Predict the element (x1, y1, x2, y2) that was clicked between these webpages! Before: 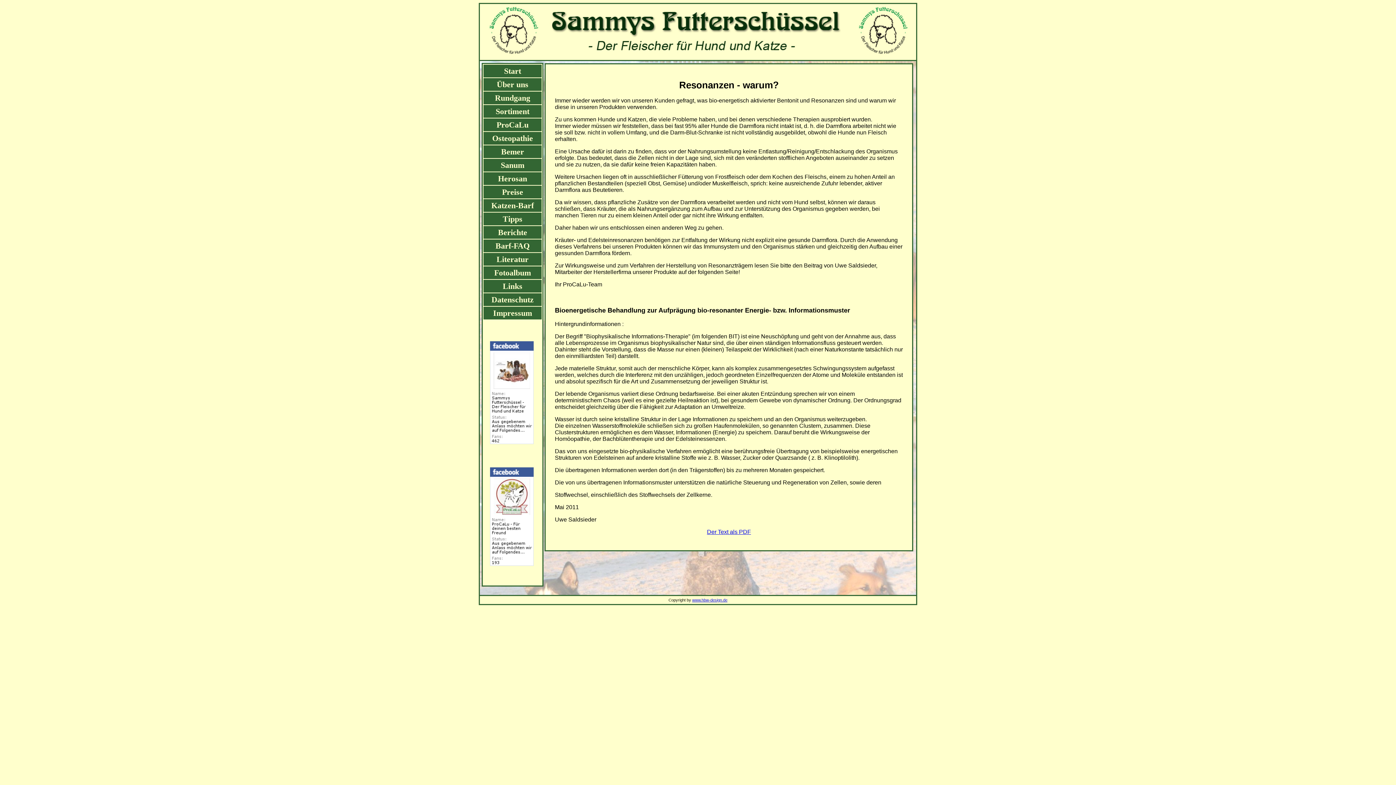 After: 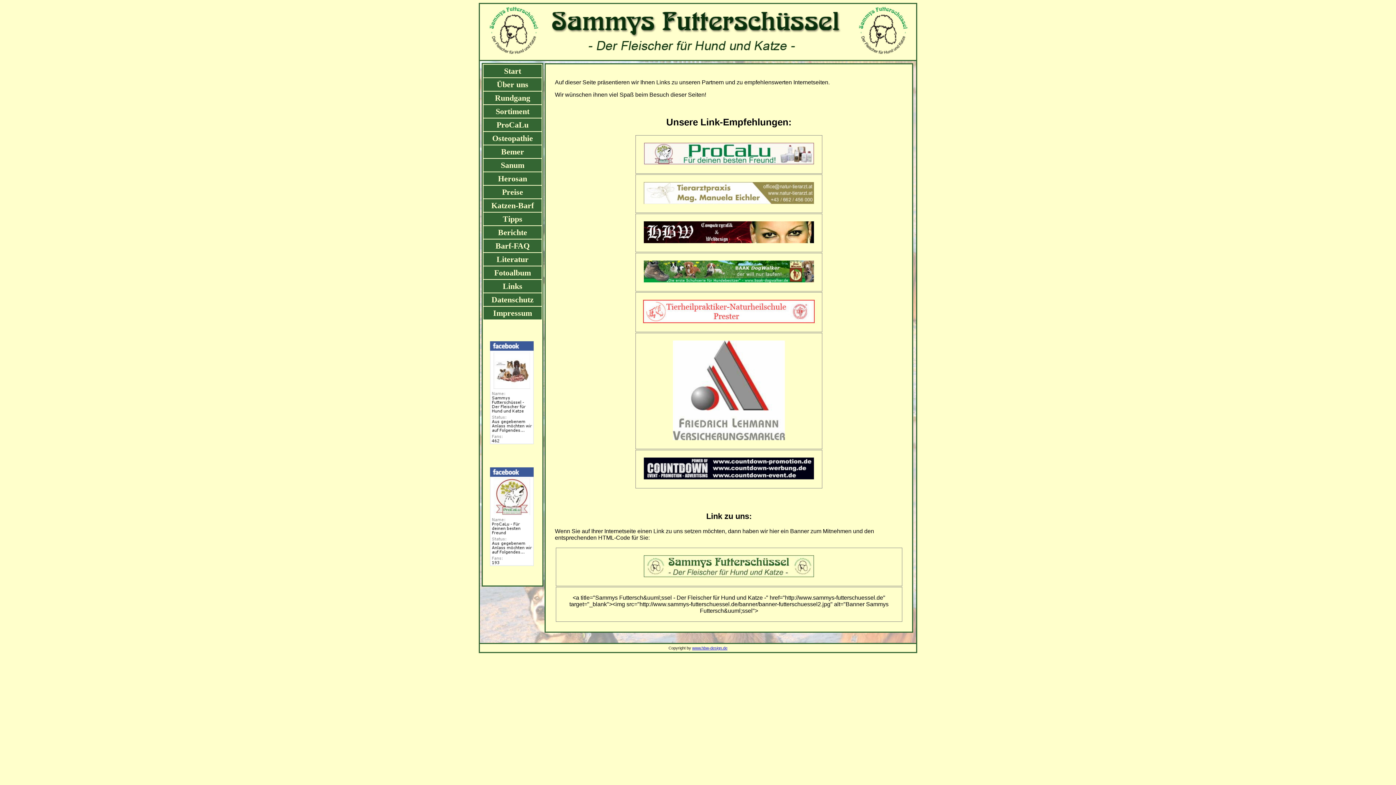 Action: bbox: (502, 281, 522, 290) label: Links